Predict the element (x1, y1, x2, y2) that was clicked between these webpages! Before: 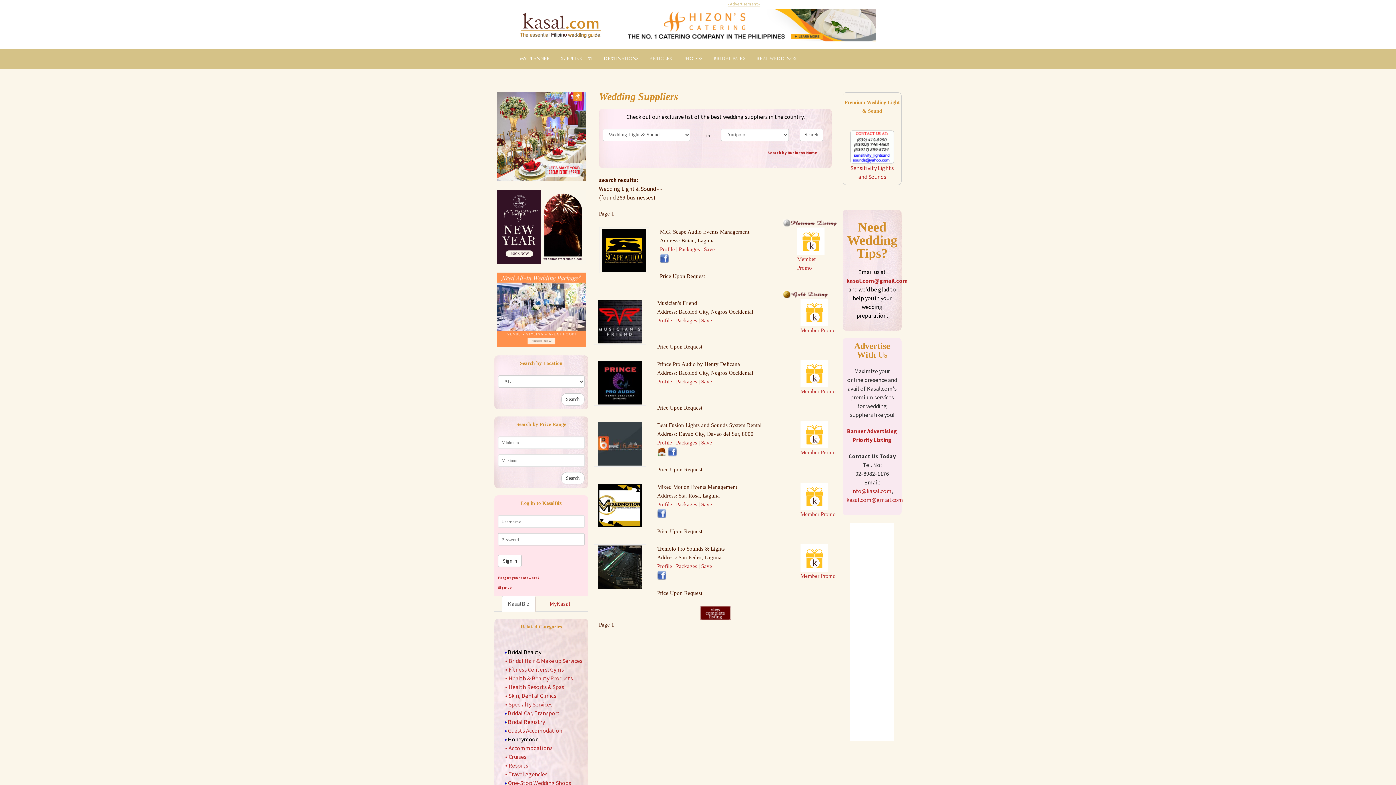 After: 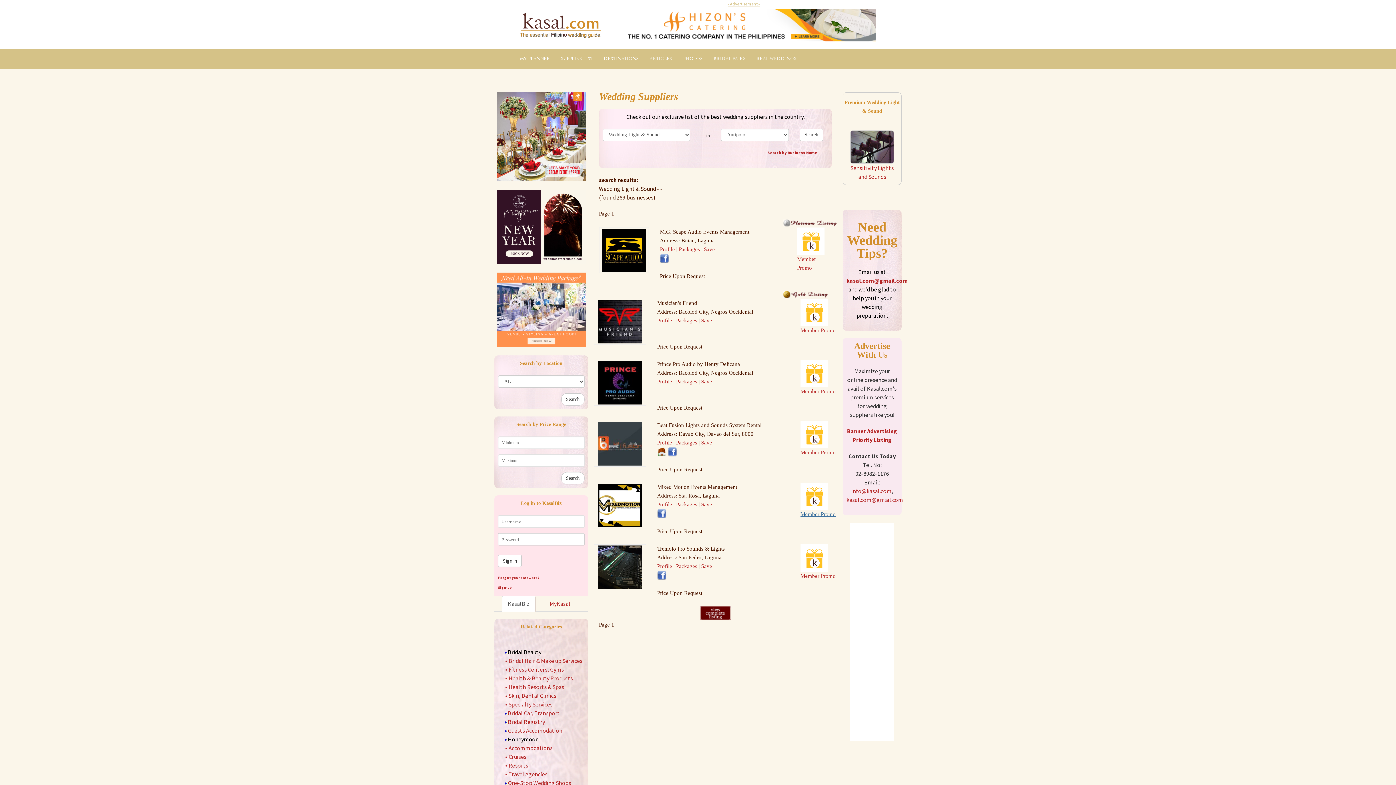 Action: label: 
Member Promo bbox: (800, 493, 835, 517)